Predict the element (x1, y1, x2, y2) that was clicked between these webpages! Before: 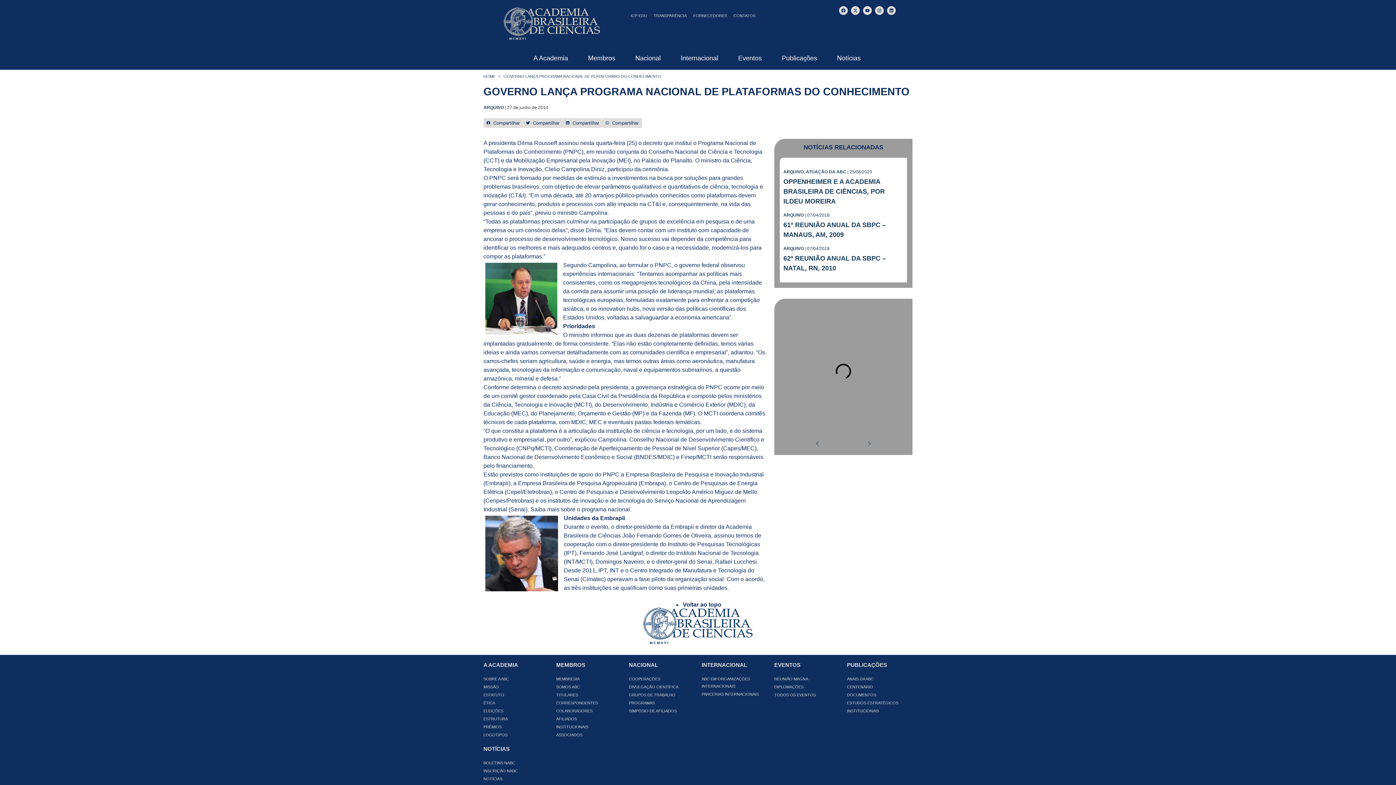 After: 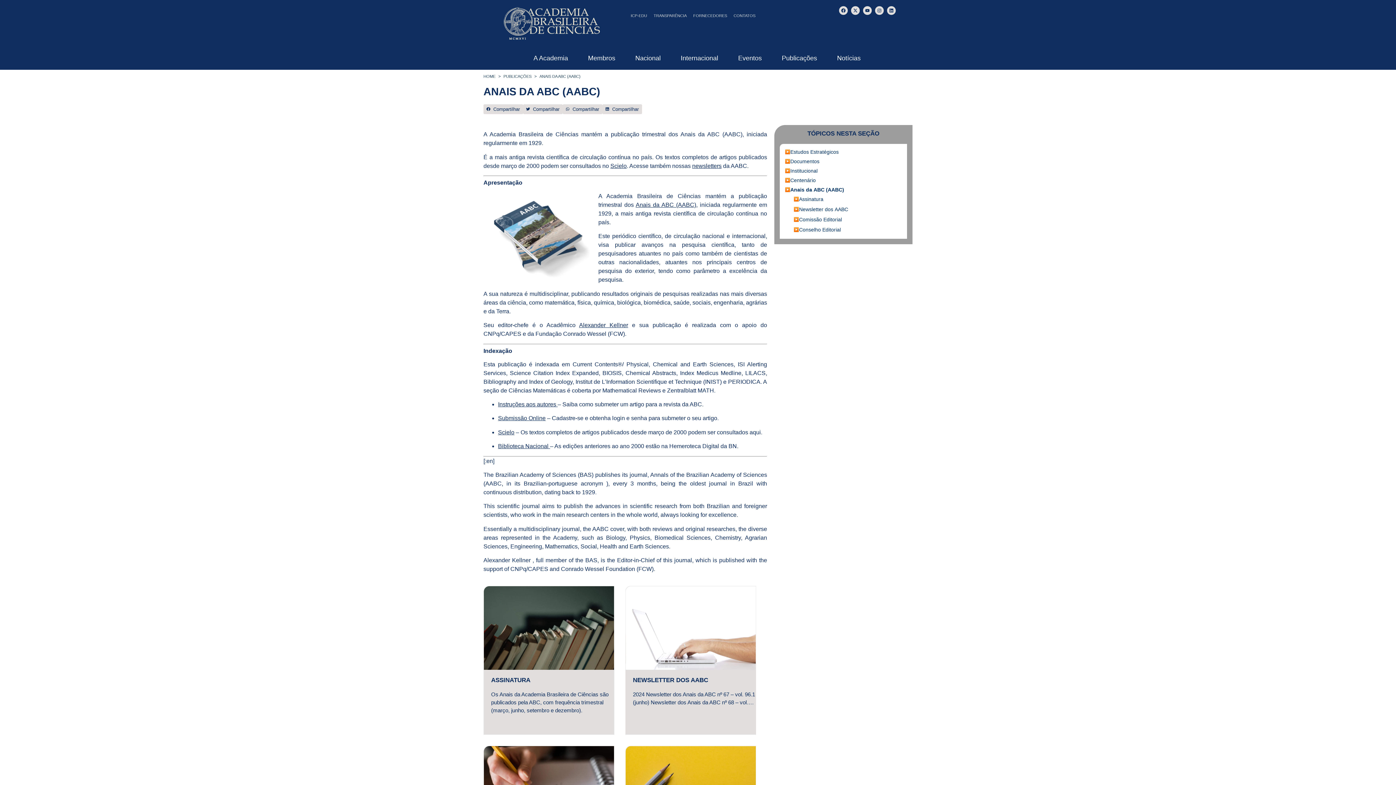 Action: label: ANAIS DA ABC bbox: (847, 675, 912, 683)